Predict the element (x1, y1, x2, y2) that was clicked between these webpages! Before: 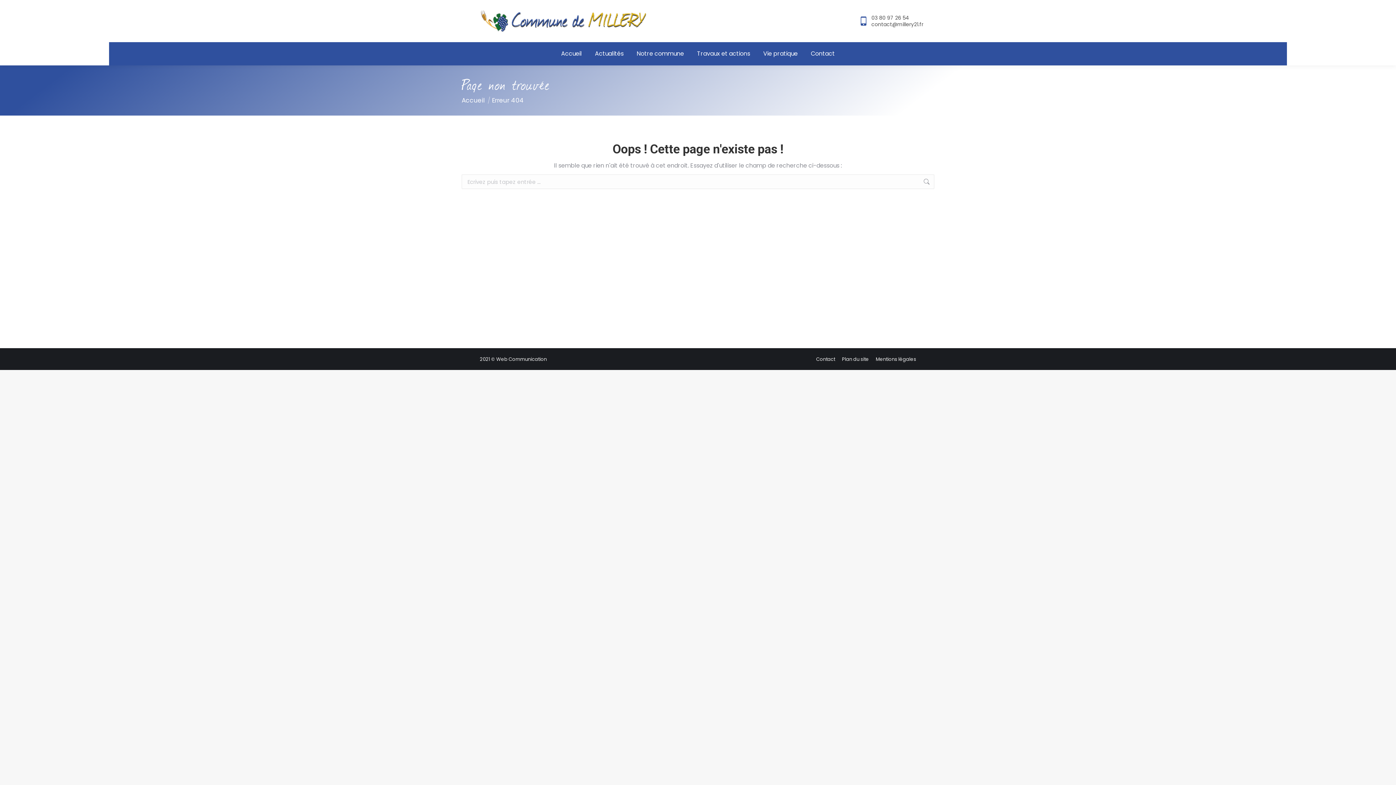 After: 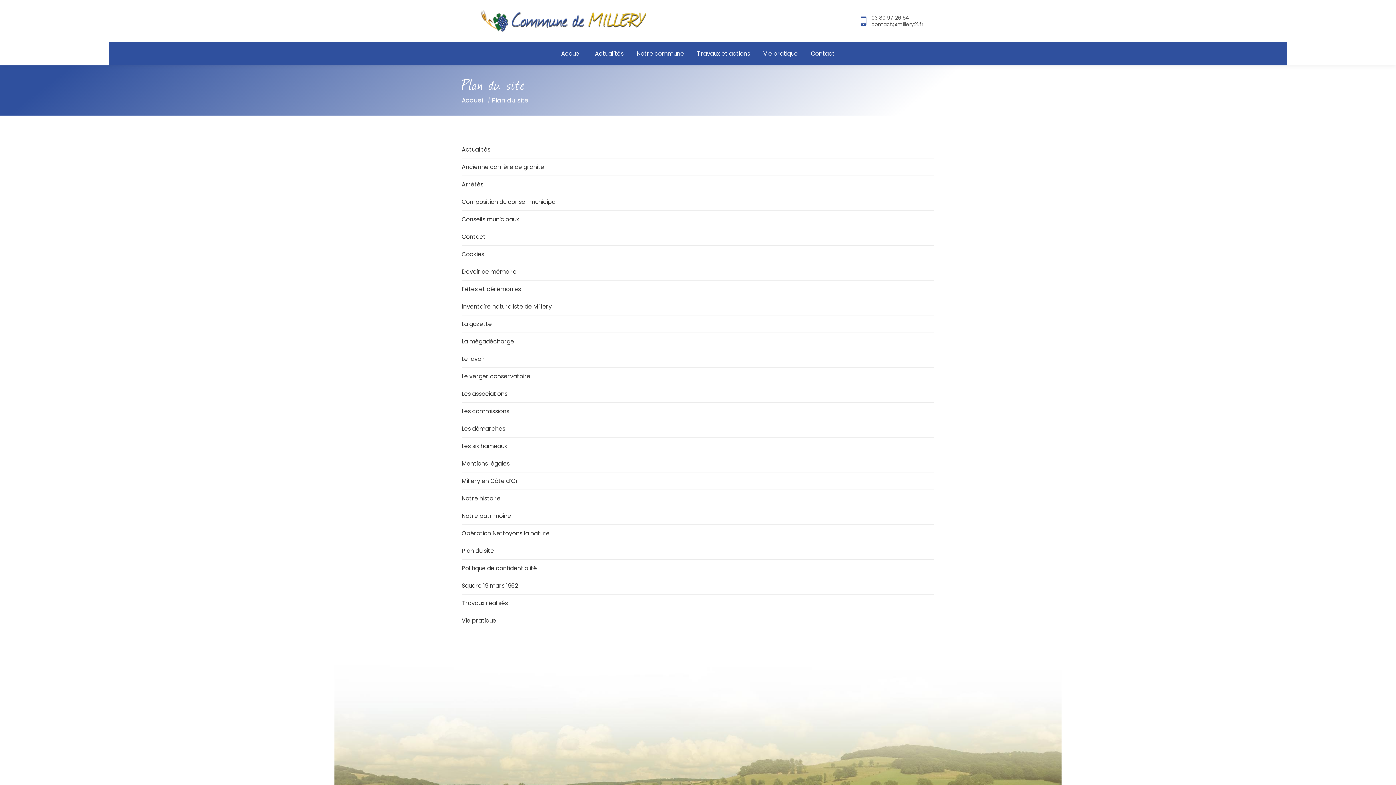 Action: bbox: (842, 354, 869, 363) label: Plan du site